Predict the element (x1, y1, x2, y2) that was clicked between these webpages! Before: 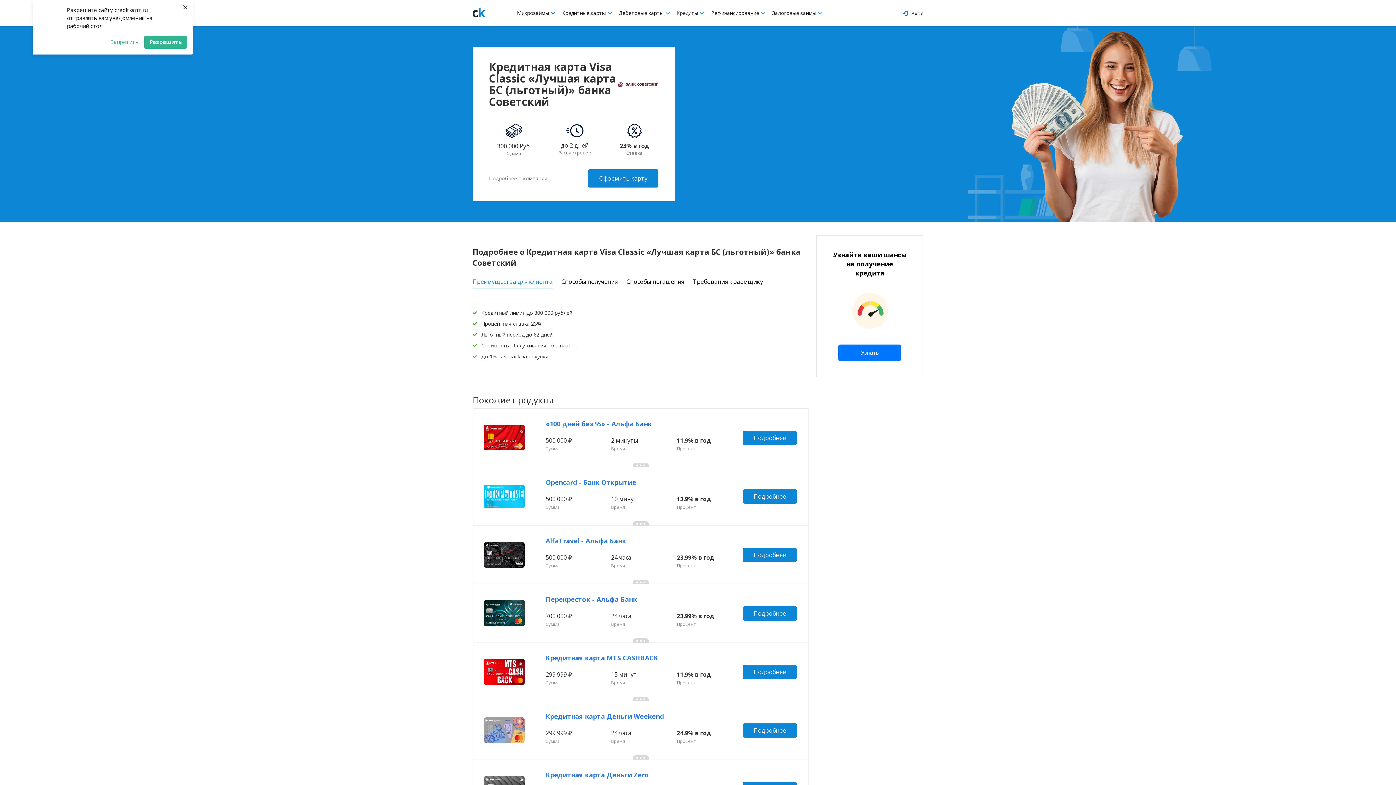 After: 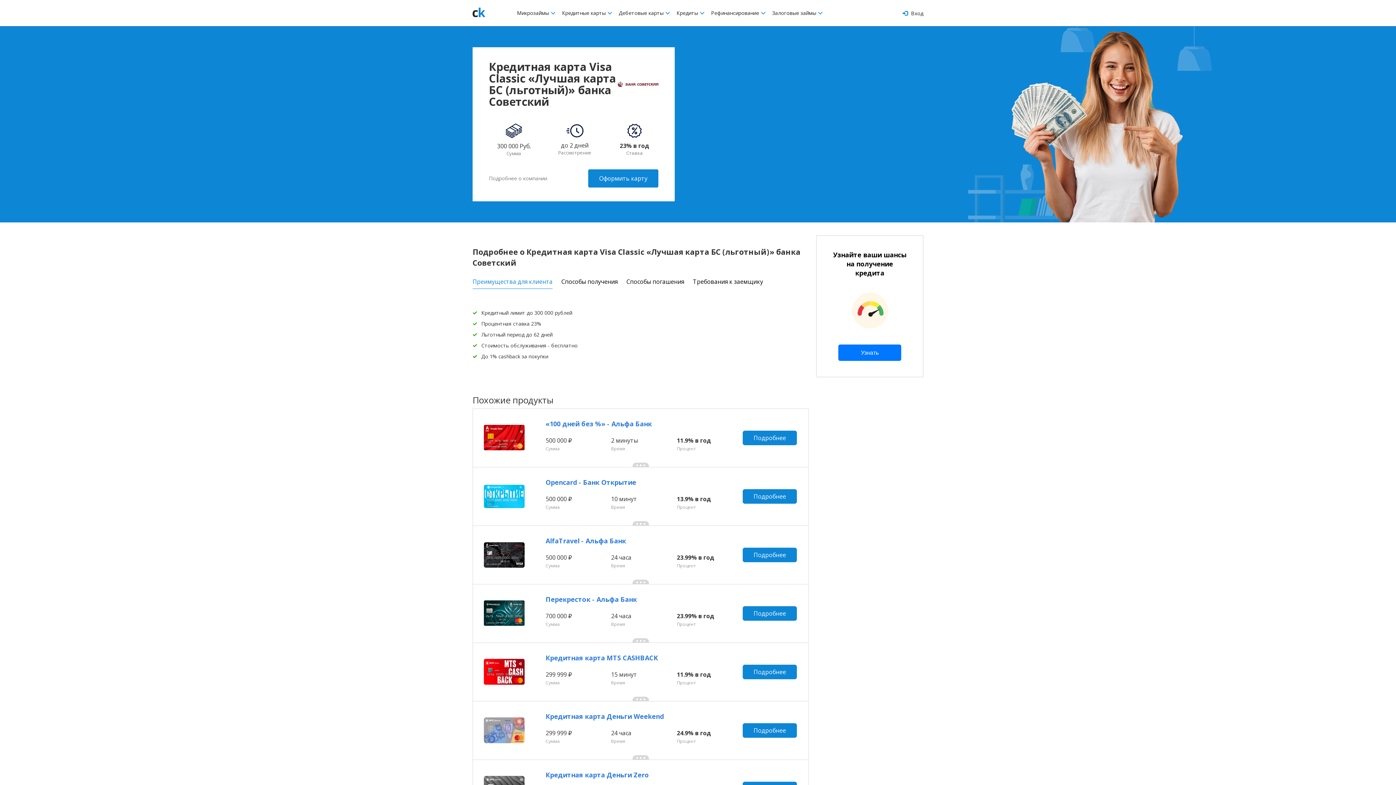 Action: bbox: (144, 33, 186, 46) label: Разрешить